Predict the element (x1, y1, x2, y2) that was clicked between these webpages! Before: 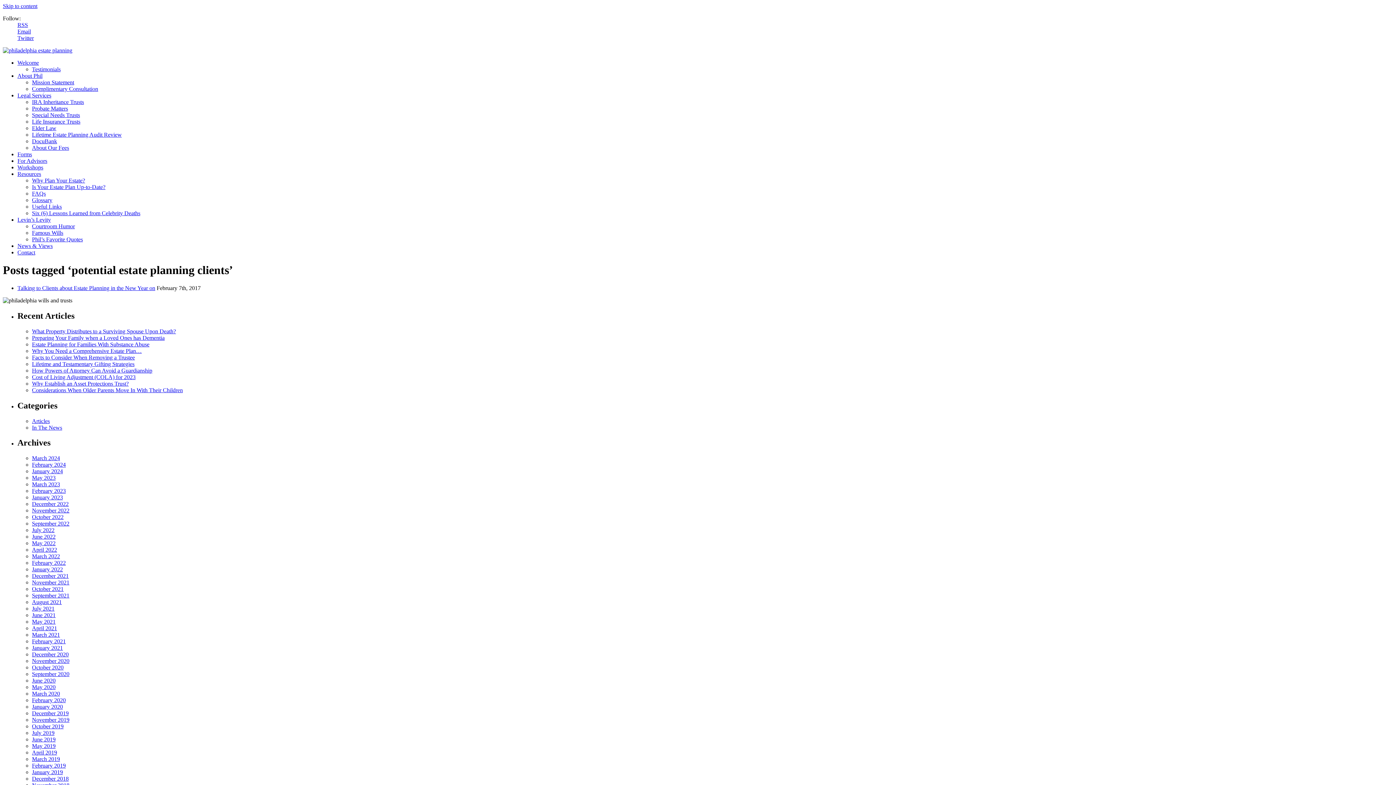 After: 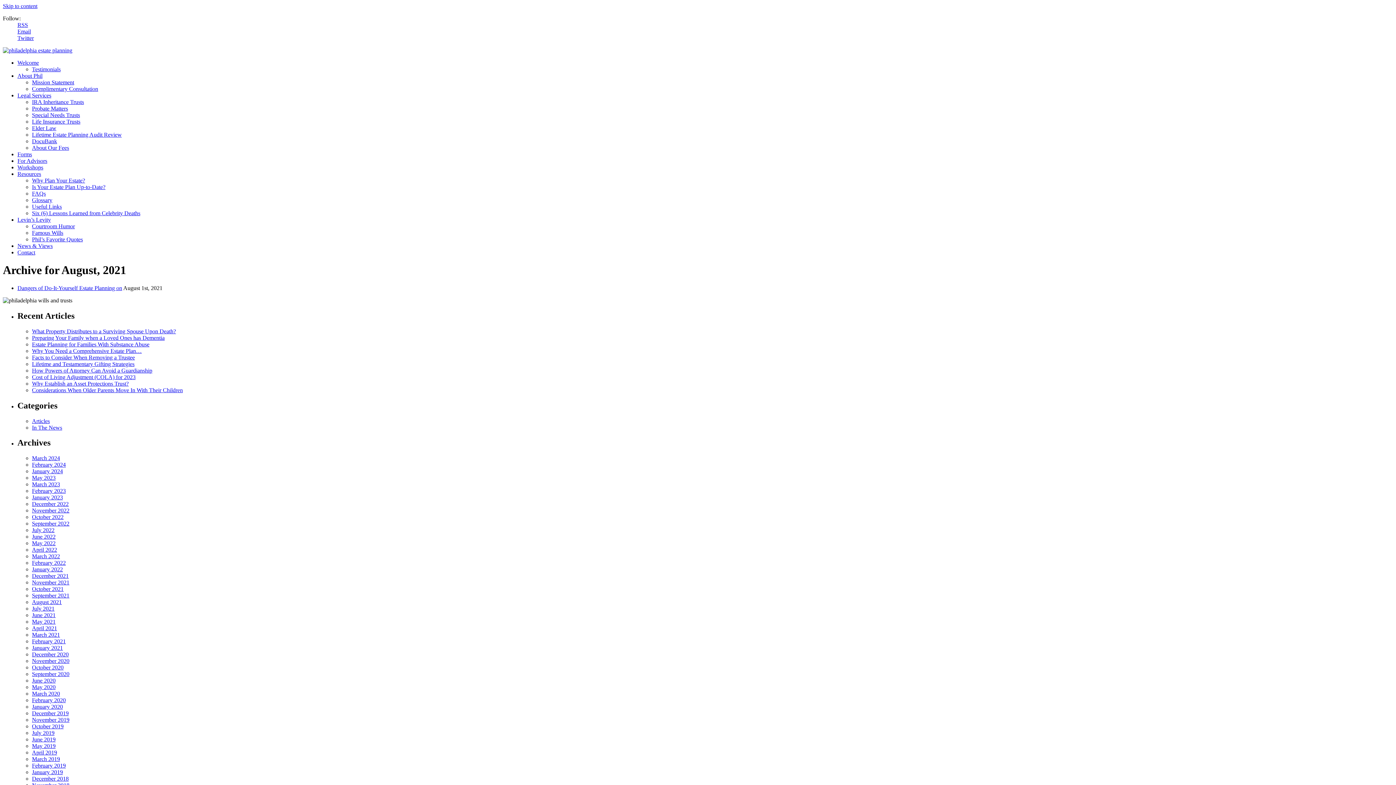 Action: bbox: (32, 599, 61, 605) label: August 2021